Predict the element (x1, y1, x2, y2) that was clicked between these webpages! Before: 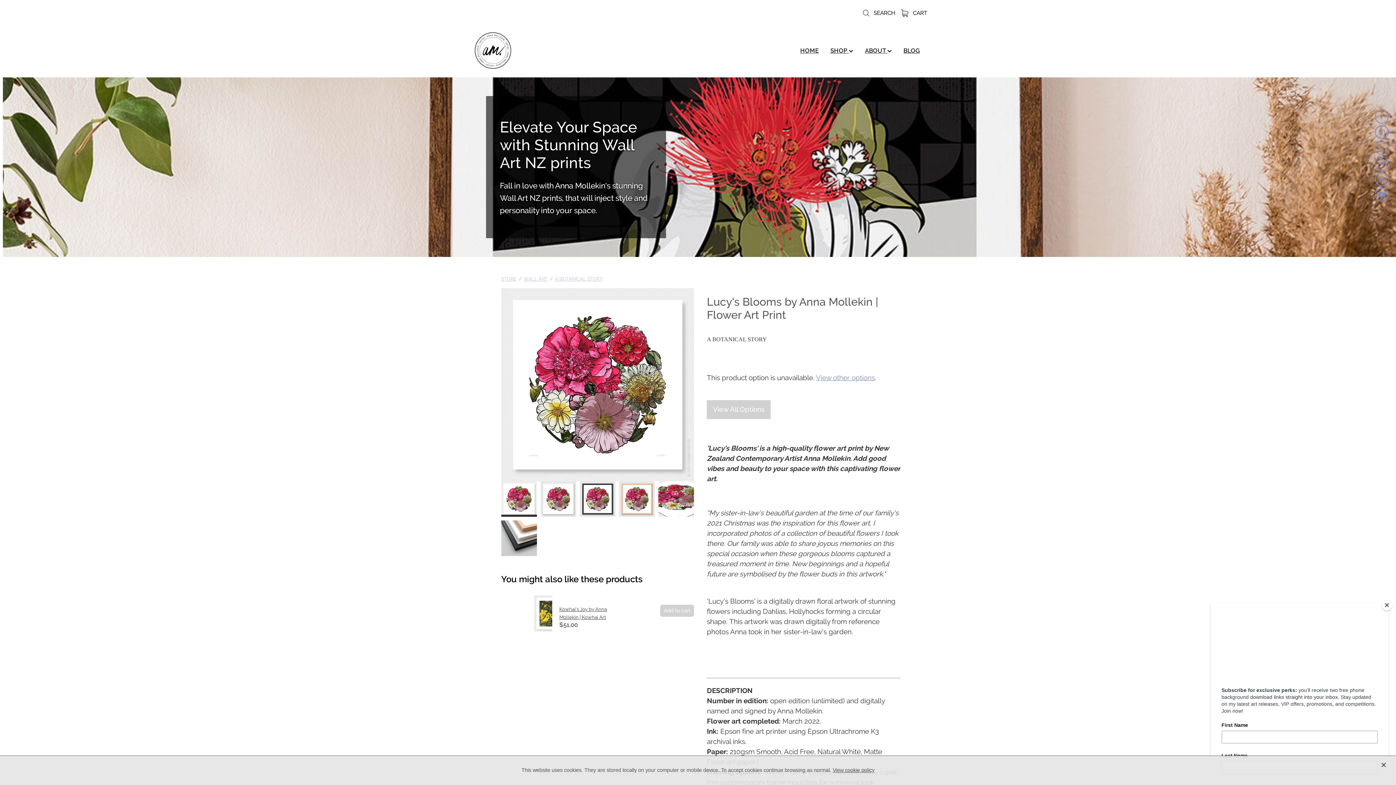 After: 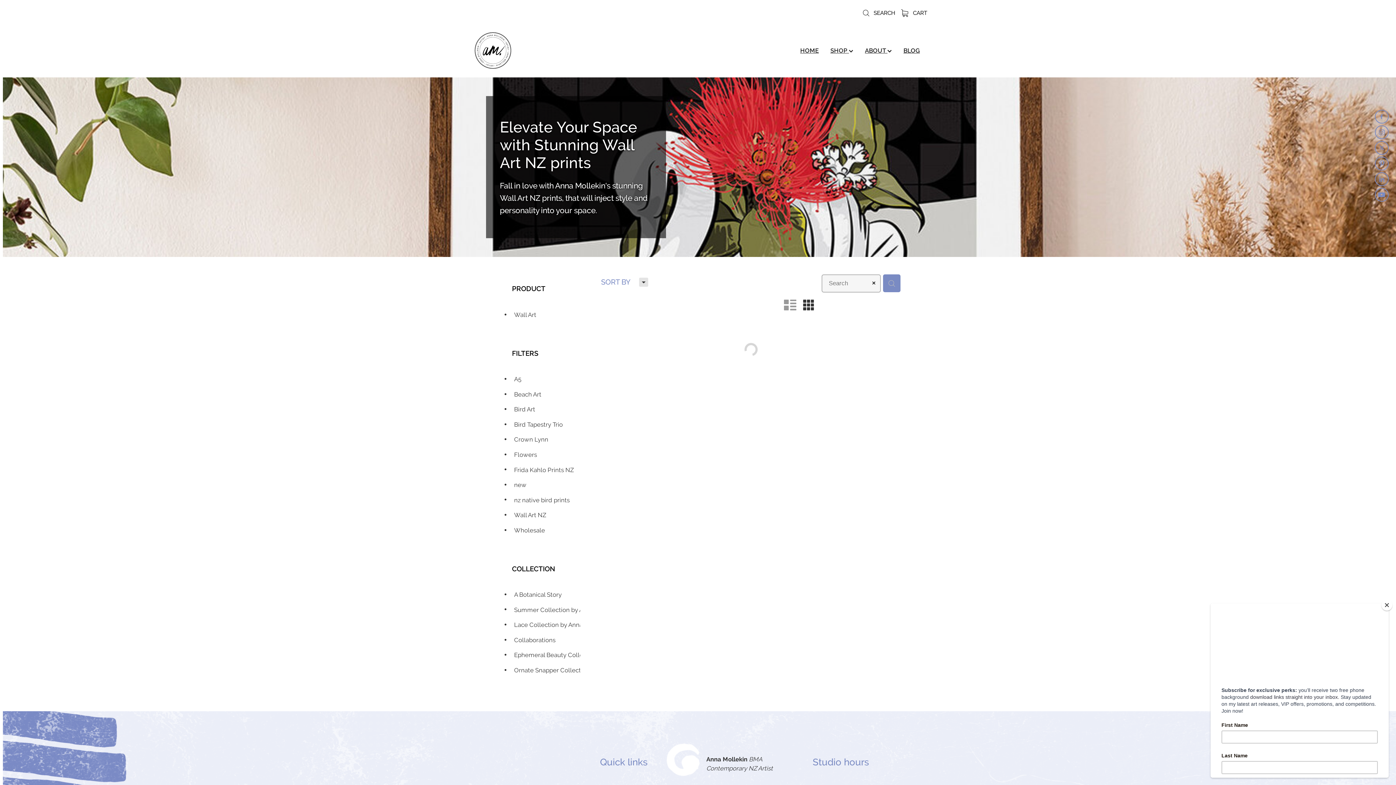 Action: label:  CART bbox: (901, 9, 927, 16)